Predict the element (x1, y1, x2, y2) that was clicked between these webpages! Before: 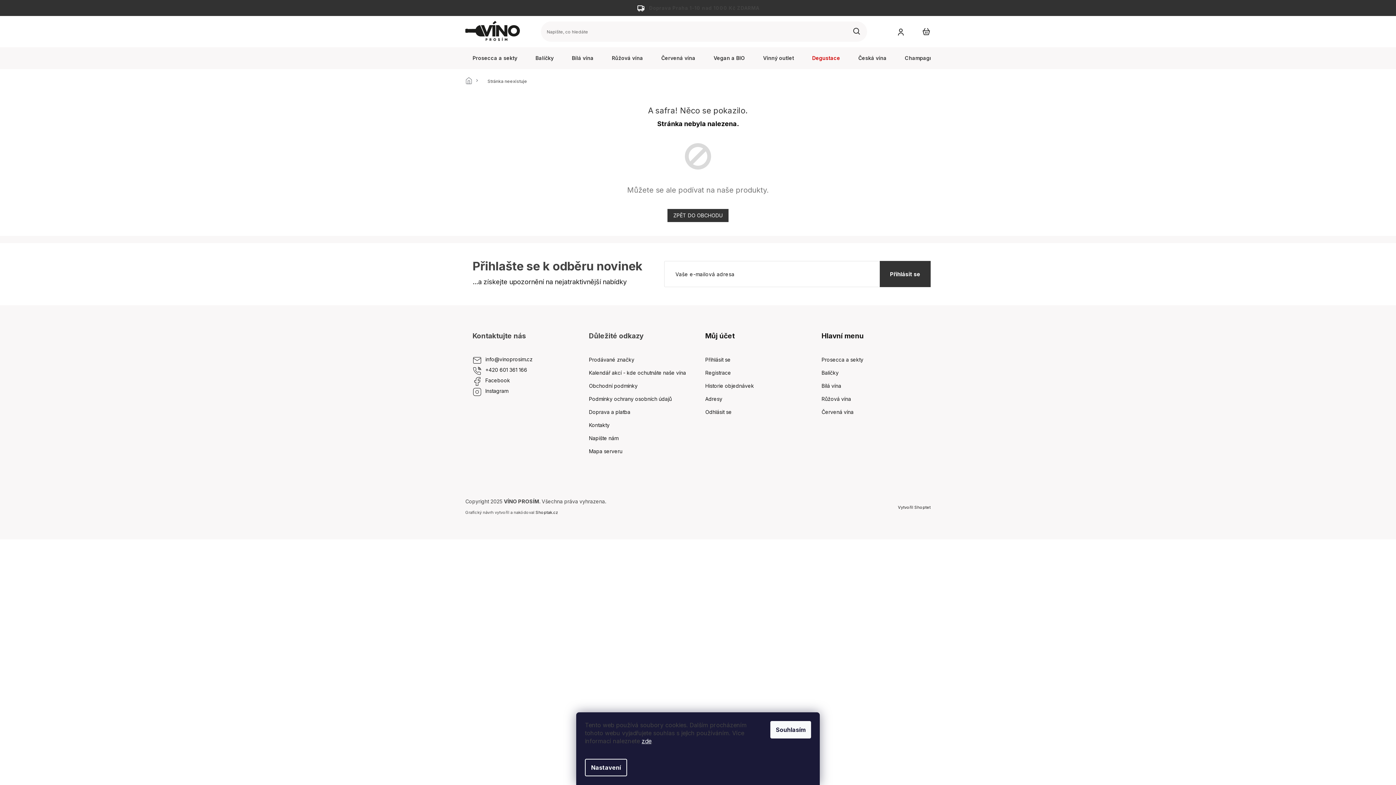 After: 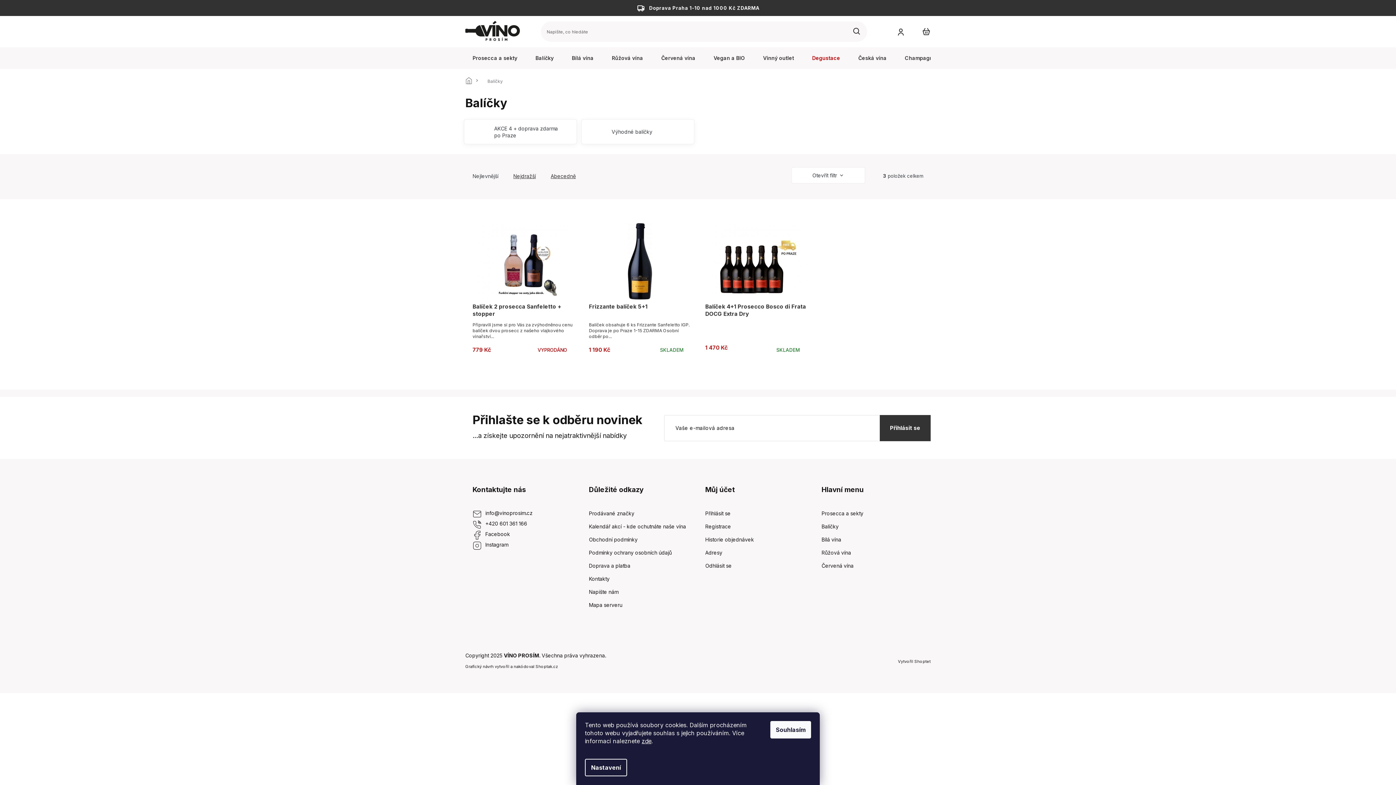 Action: label: Balíčky bbox: (821, 367, 838, 378)